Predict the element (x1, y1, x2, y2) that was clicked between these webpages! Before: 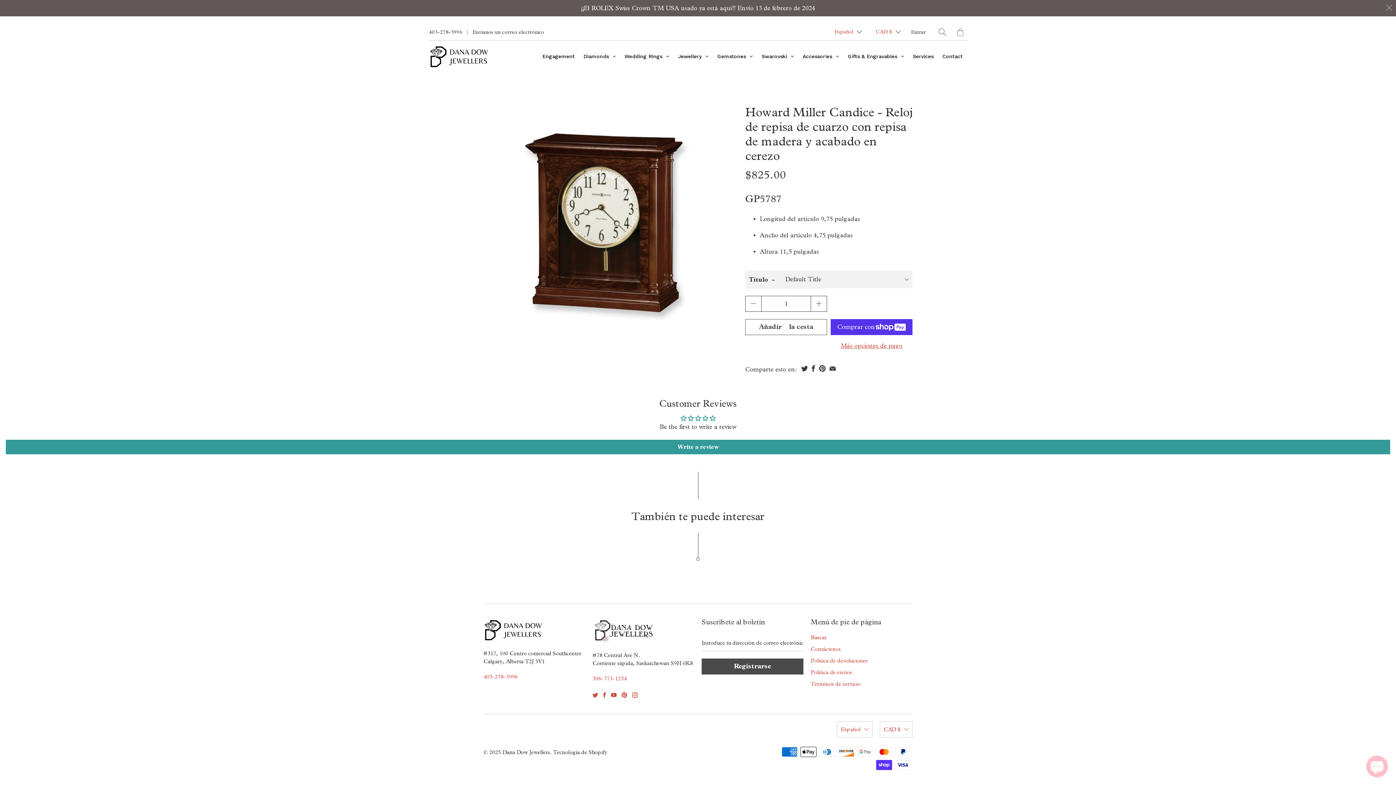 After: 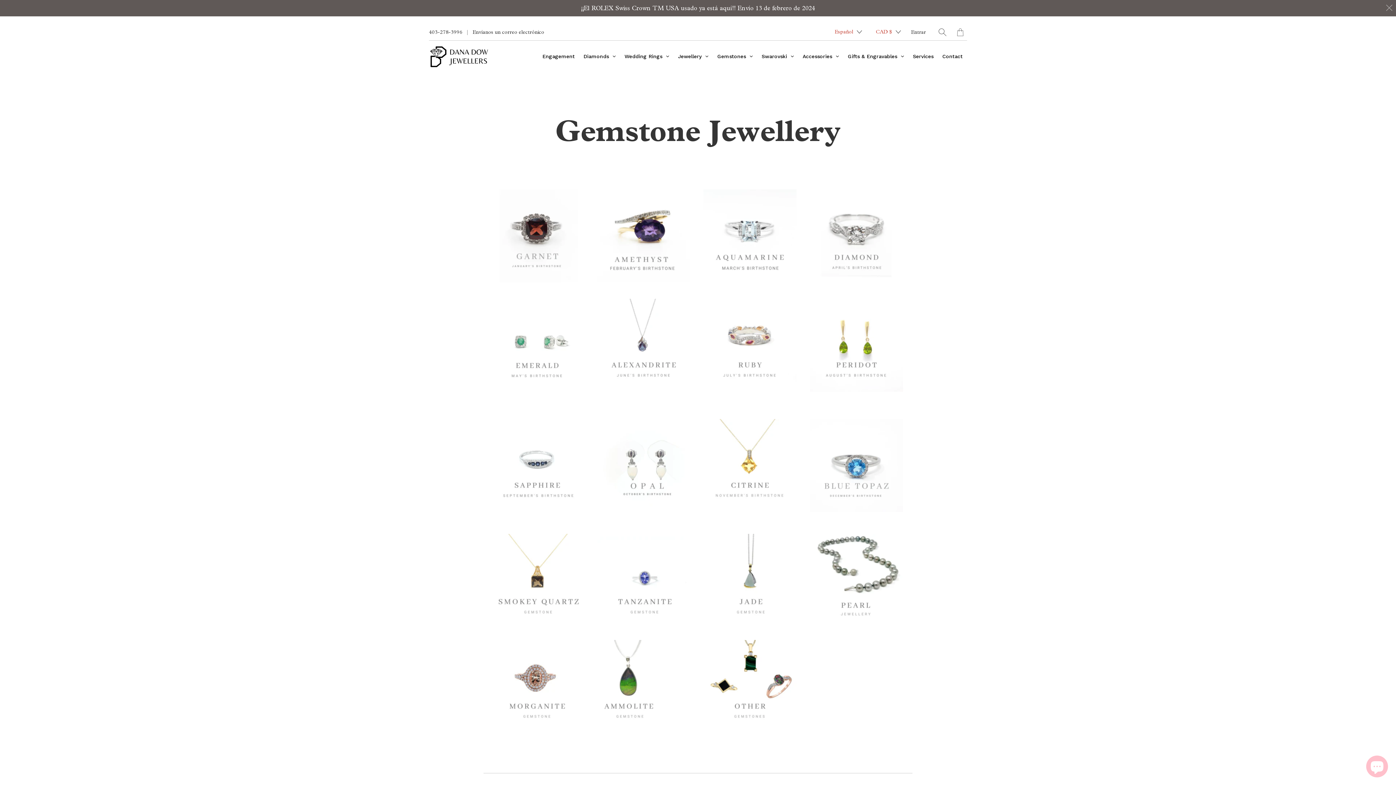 Action: bbox: (713, 47, 757, 65) label: Gemstones